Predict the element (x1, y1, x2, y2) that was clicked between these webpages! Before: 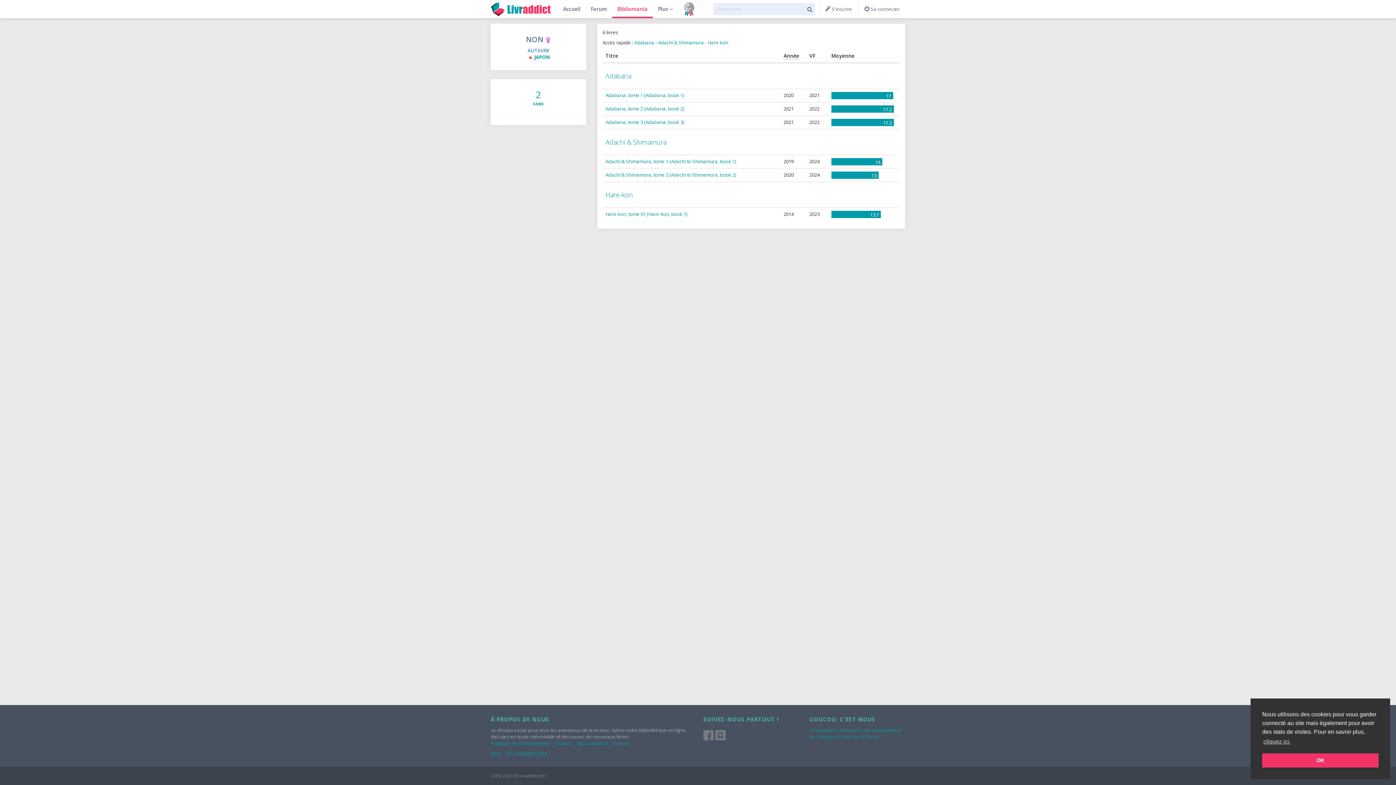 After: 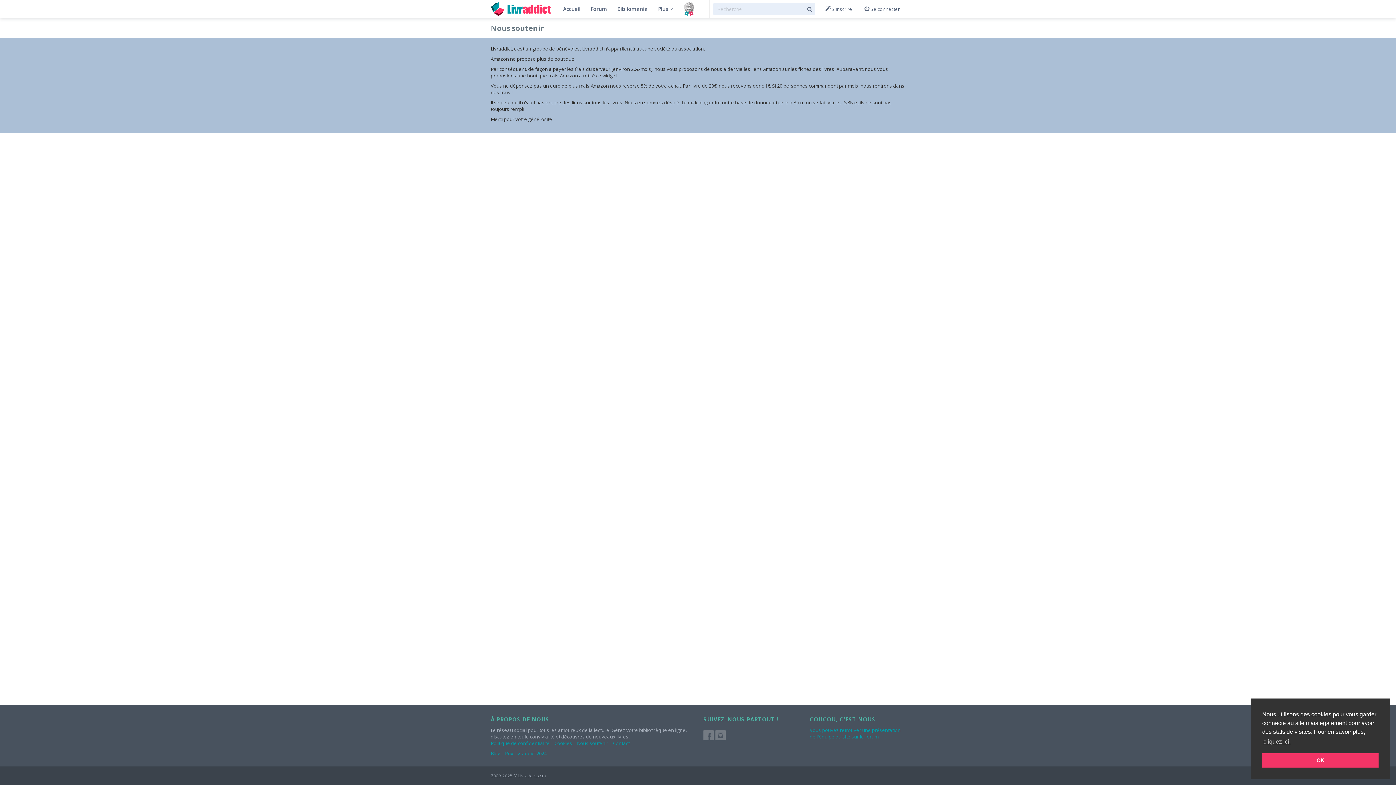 Action: bbox: (577, 740, 608, 746) label: Nous soutenir